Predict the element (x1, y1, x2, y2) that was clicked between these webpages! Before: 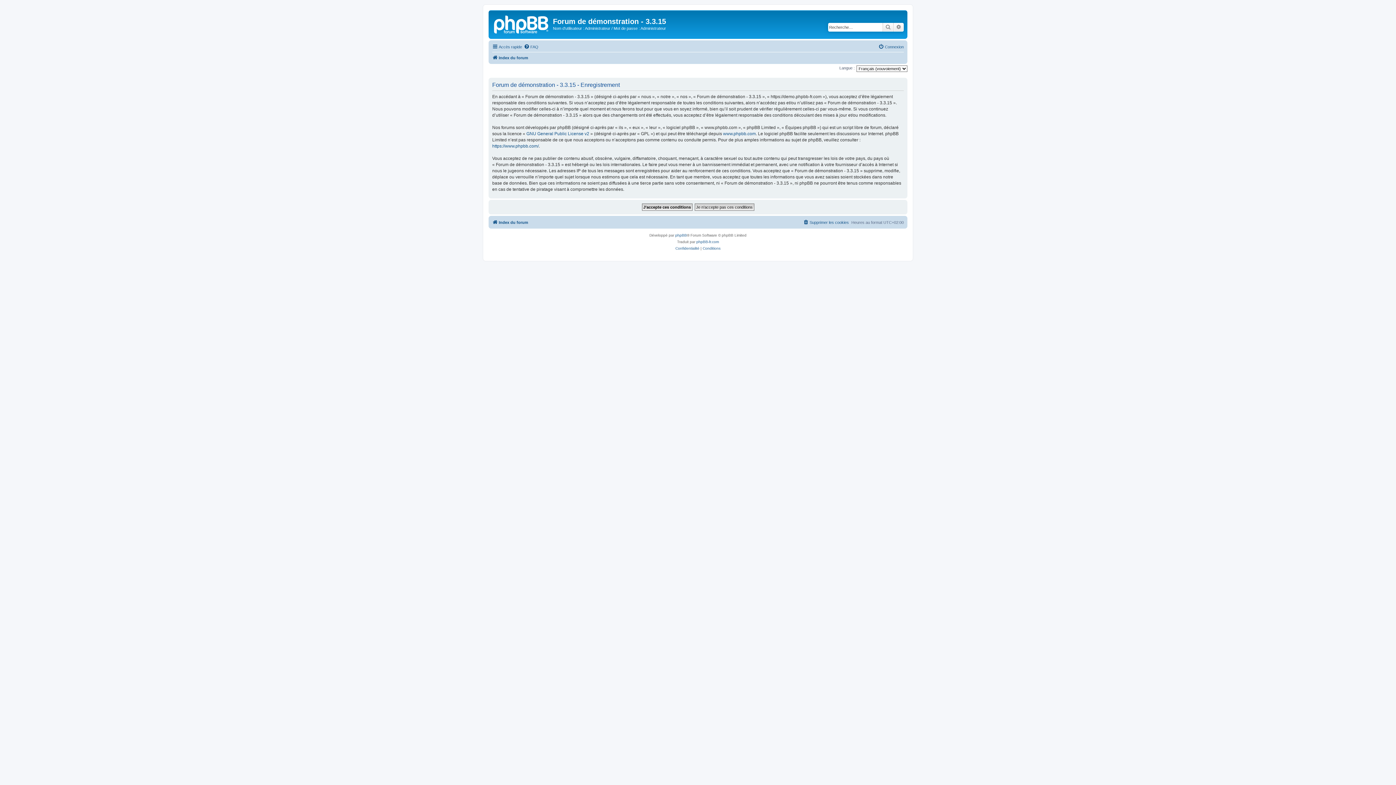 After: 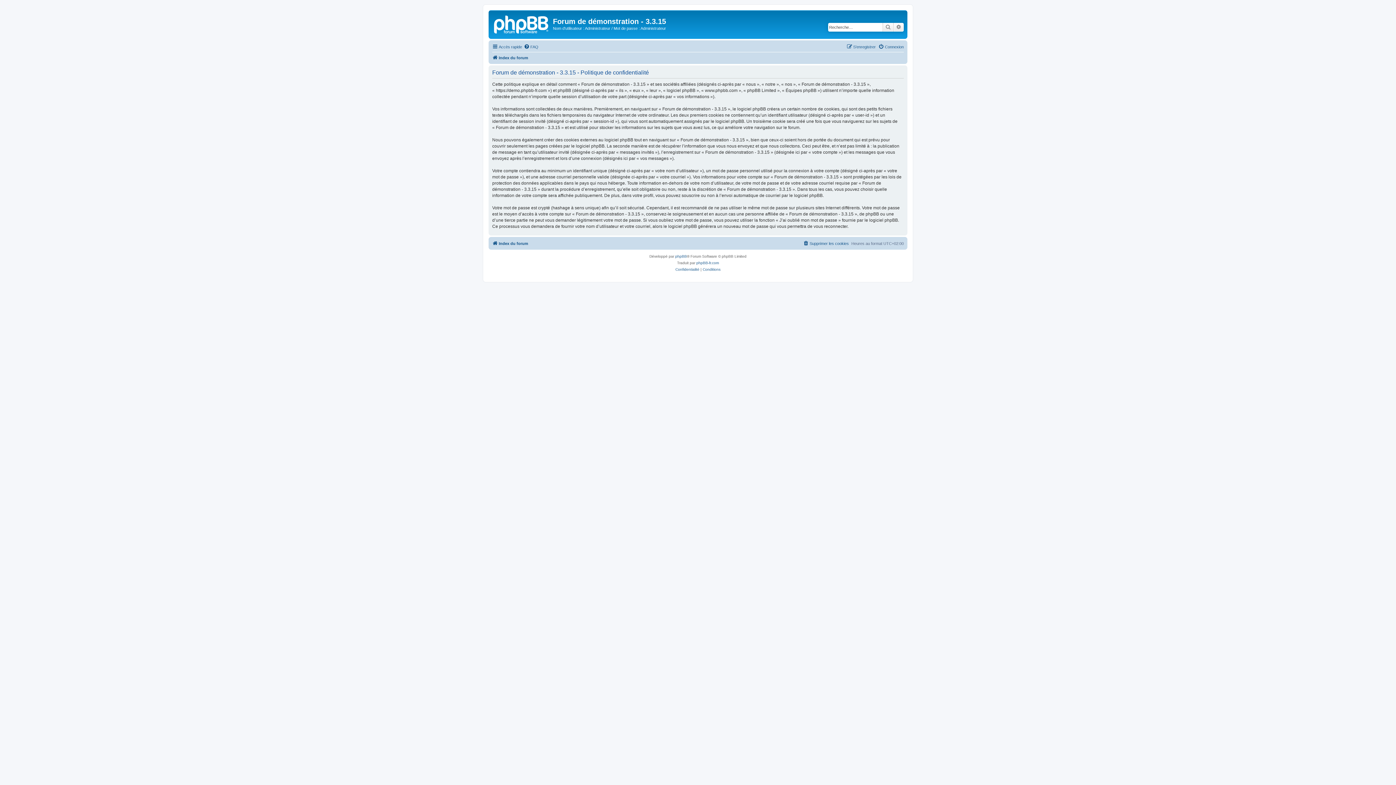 Action: label: Confidentialité bbox: (675, 245, 699, 252)